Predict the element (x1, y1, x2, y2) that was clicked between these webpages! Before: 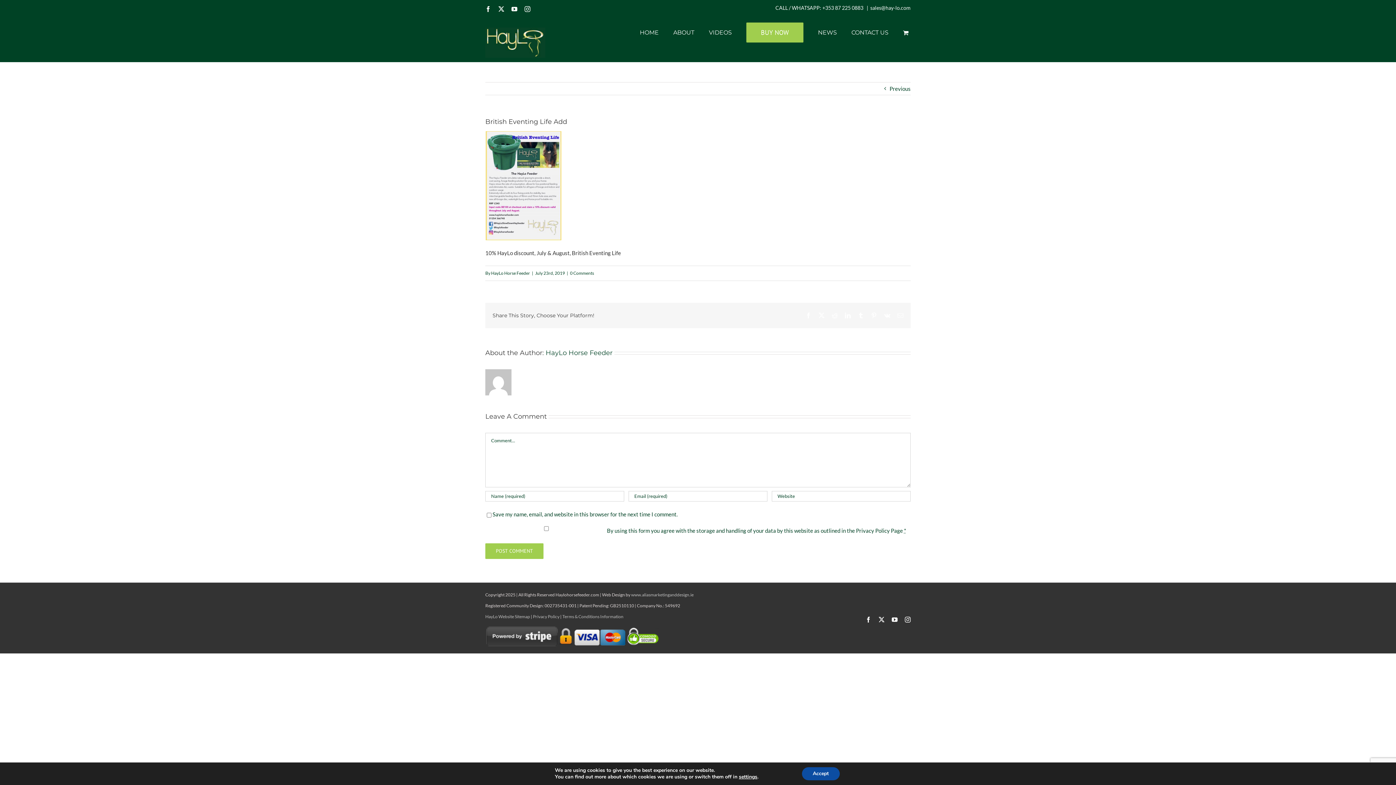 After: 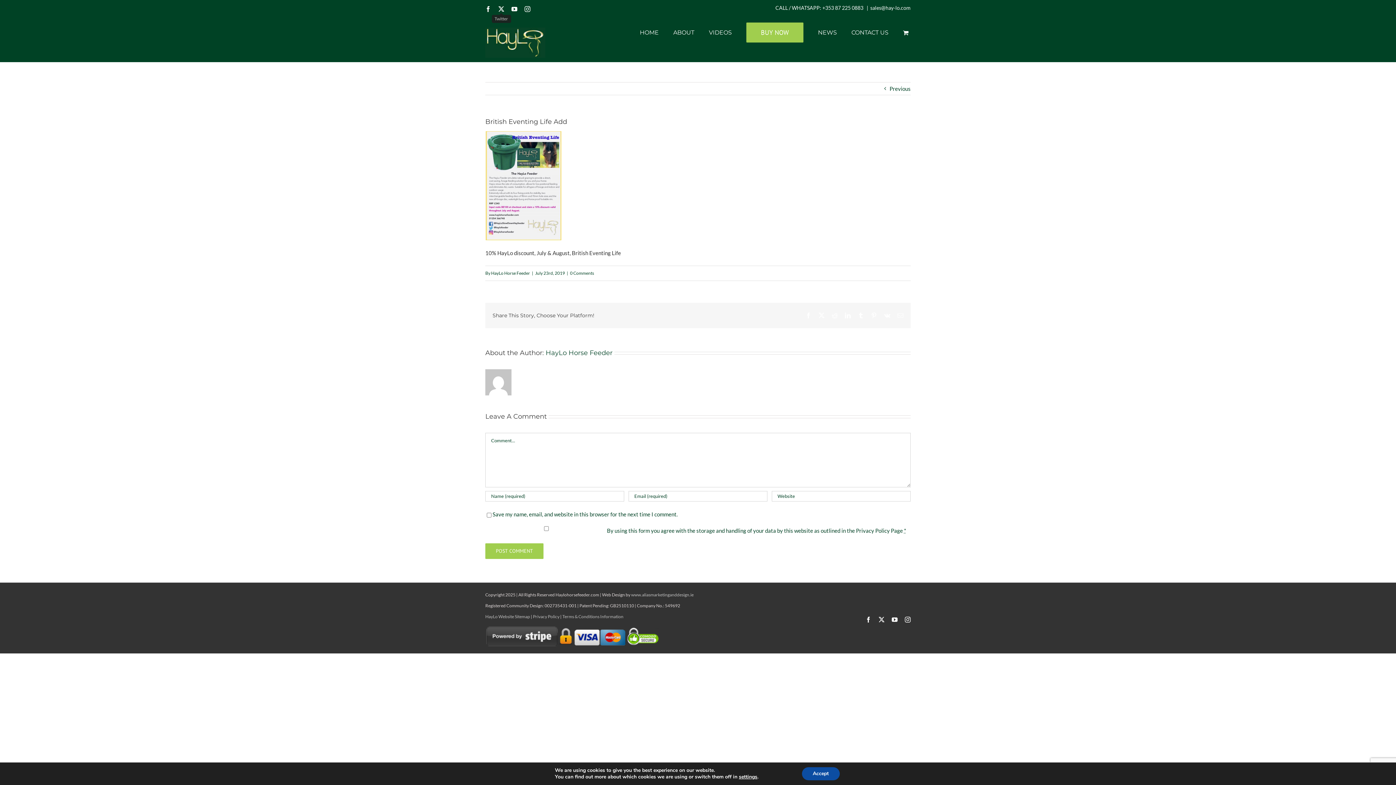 Action: label: Twitter bbox: (498, 6, 504, 12)